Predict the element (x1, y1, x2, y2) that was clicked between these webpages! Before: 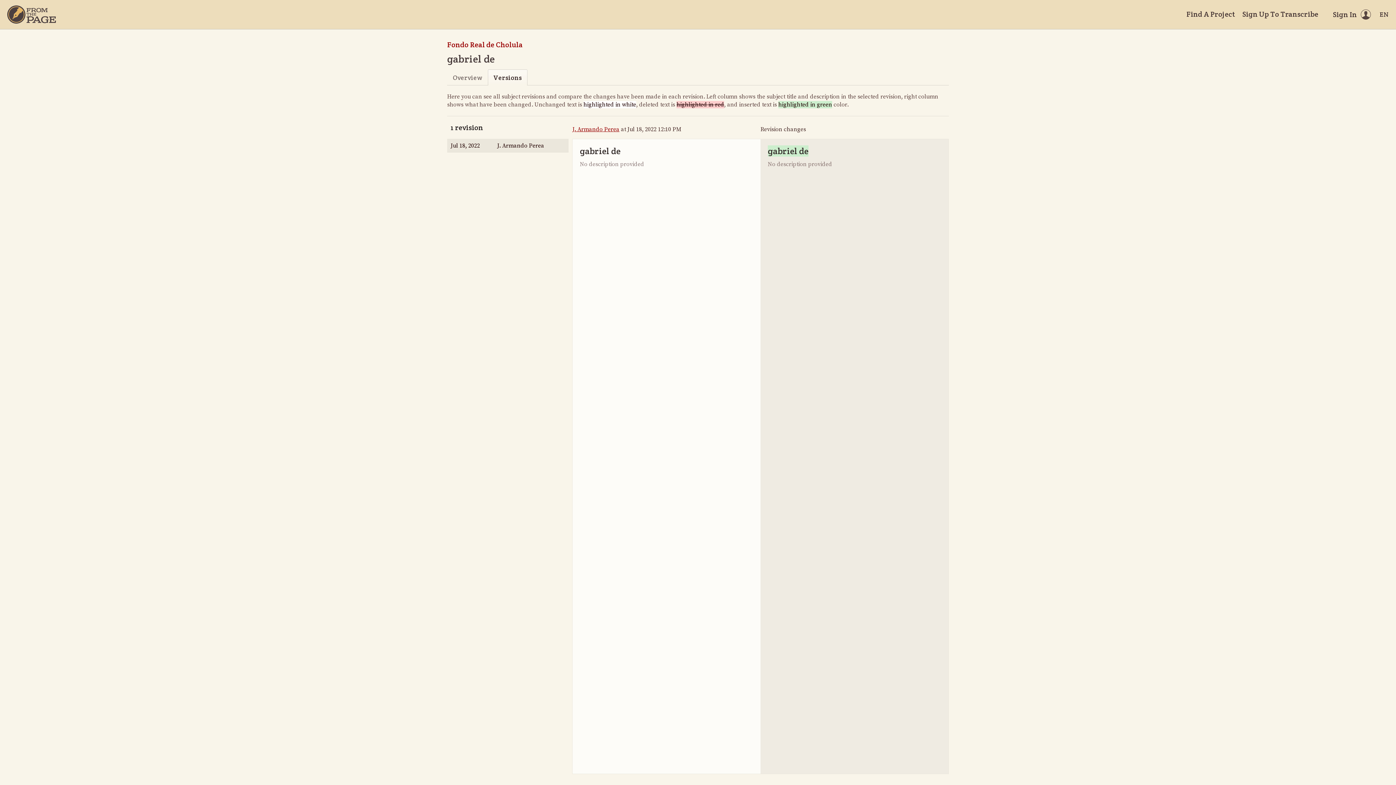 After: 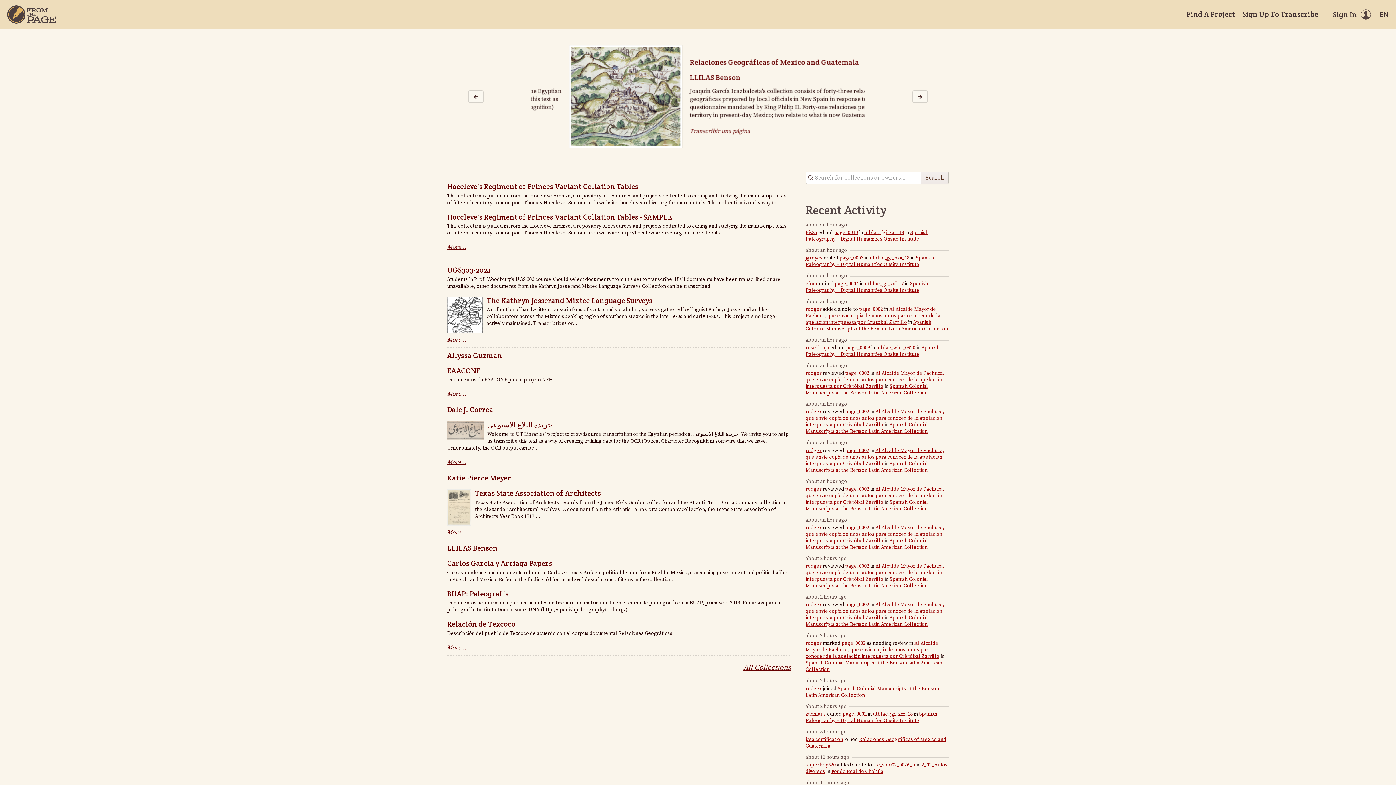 Action: bbox: (1186, 9, 1235, 19) label: Find A Project